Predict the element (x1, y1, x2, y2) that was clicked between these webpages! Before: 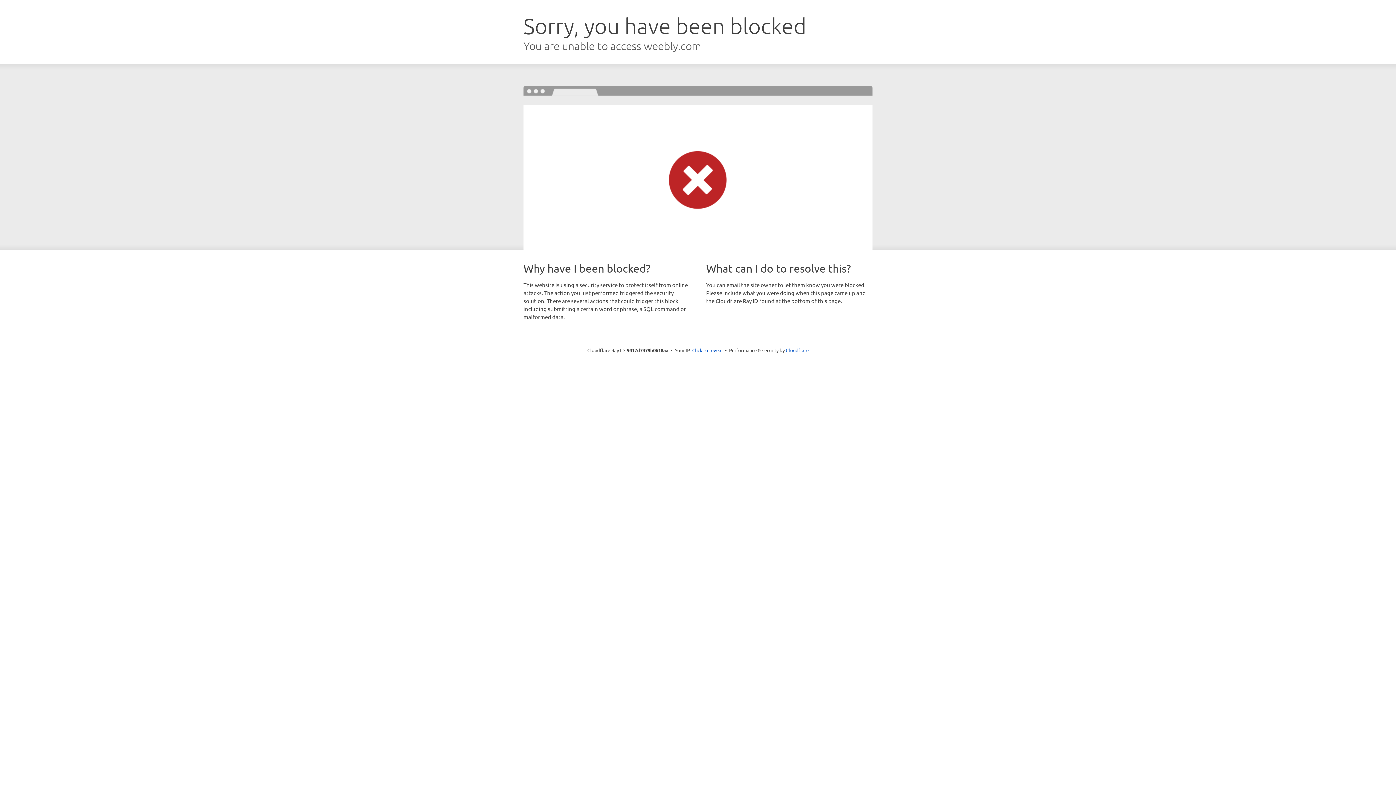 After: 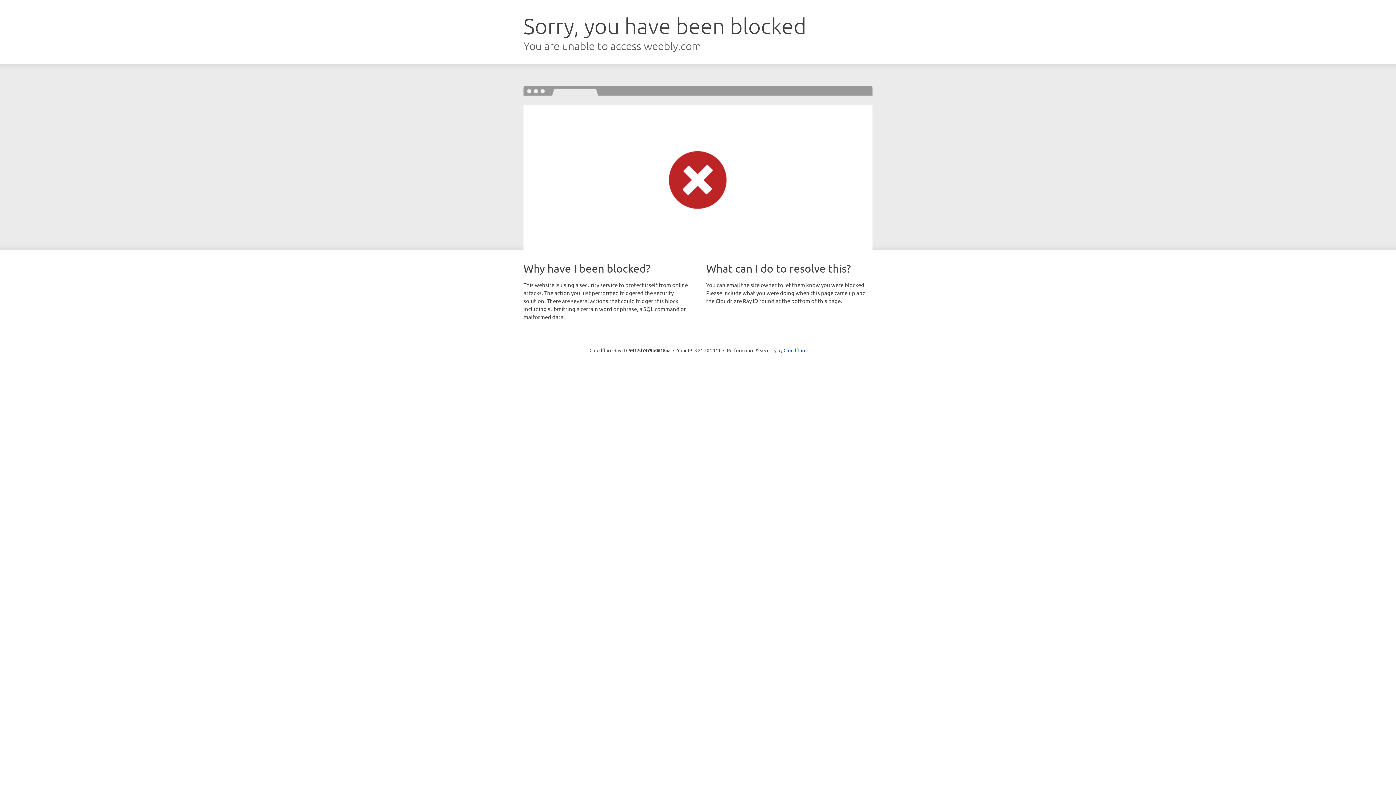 Action: bbox: (692, 346, 722, 353) label: Click to reveal